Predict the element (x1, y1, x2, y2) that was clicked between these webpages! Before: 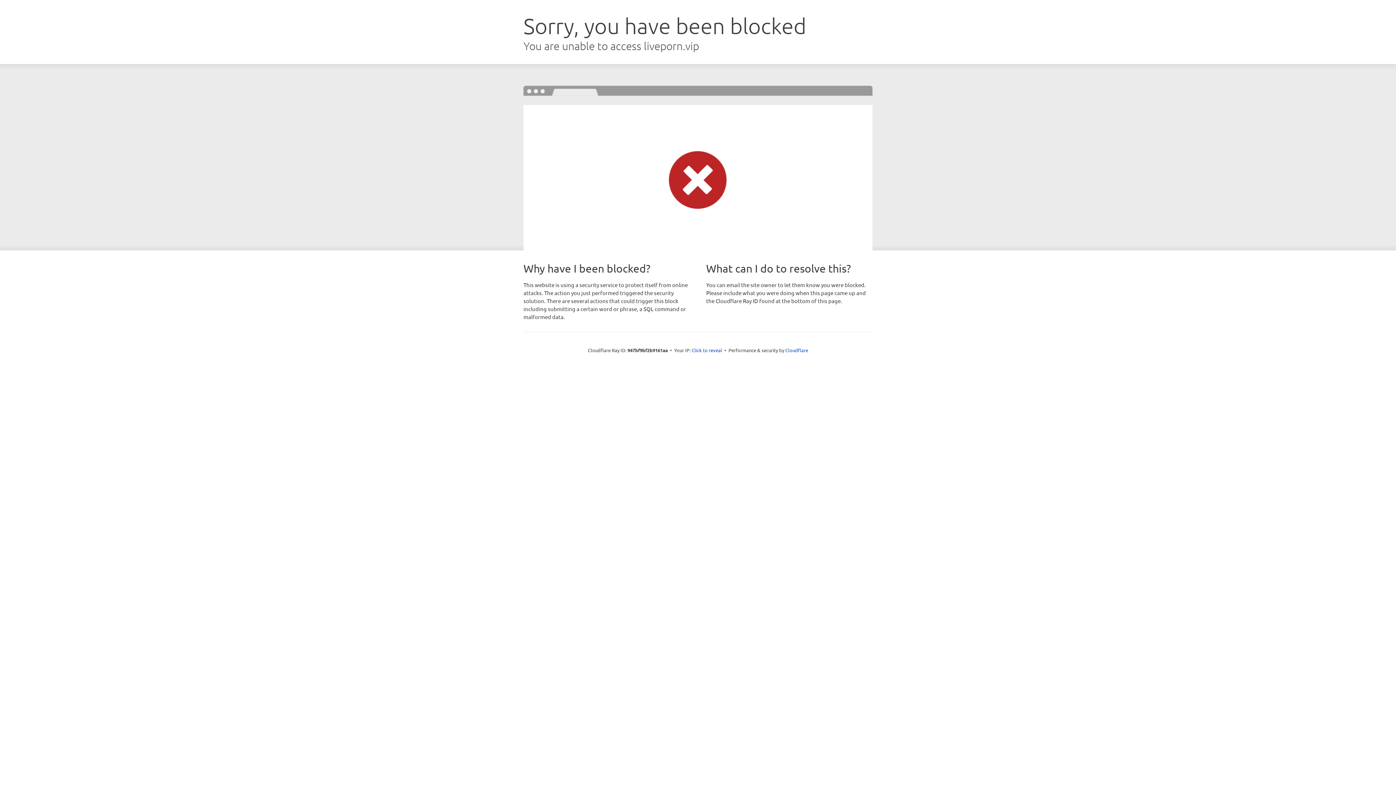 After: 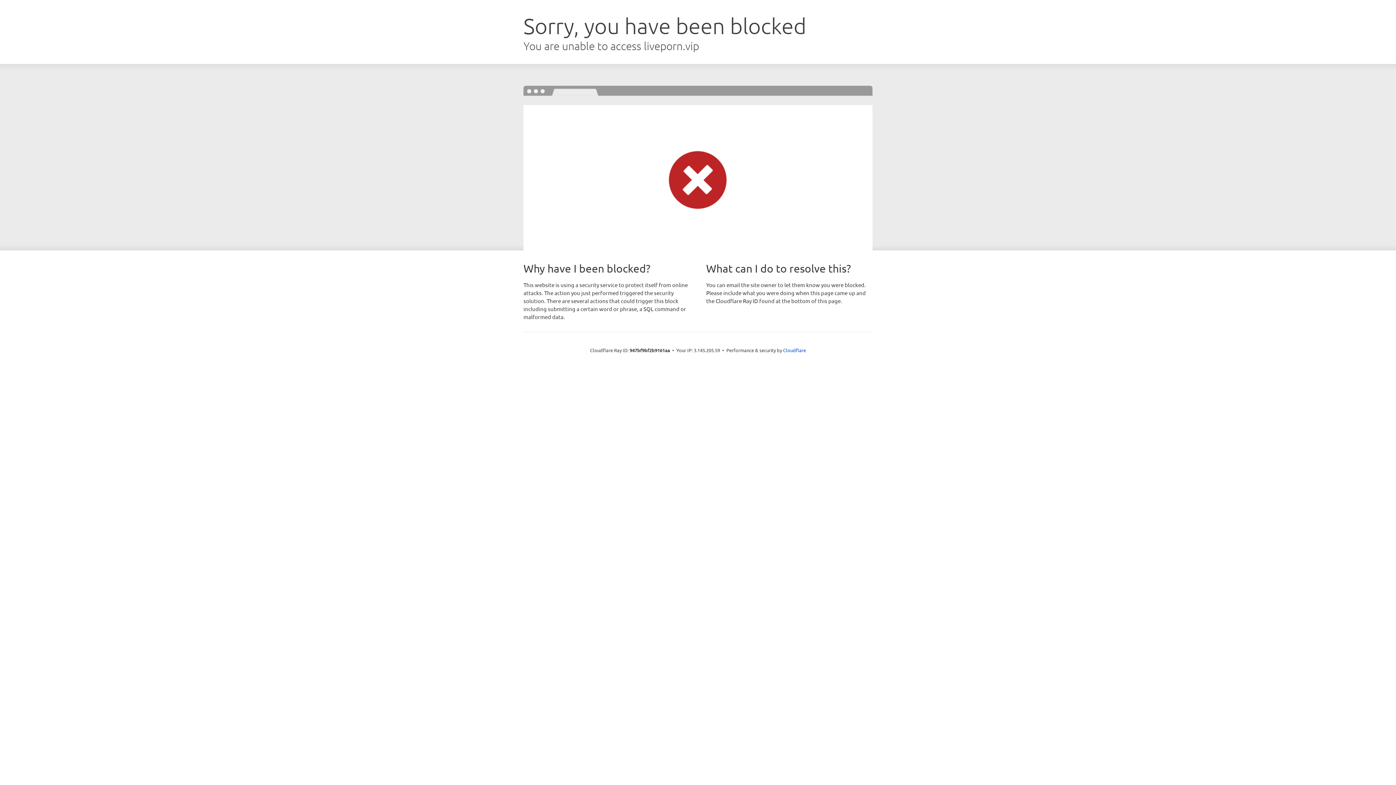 Action: label: Click to reveal bbox: (691, 346, 722, 353)